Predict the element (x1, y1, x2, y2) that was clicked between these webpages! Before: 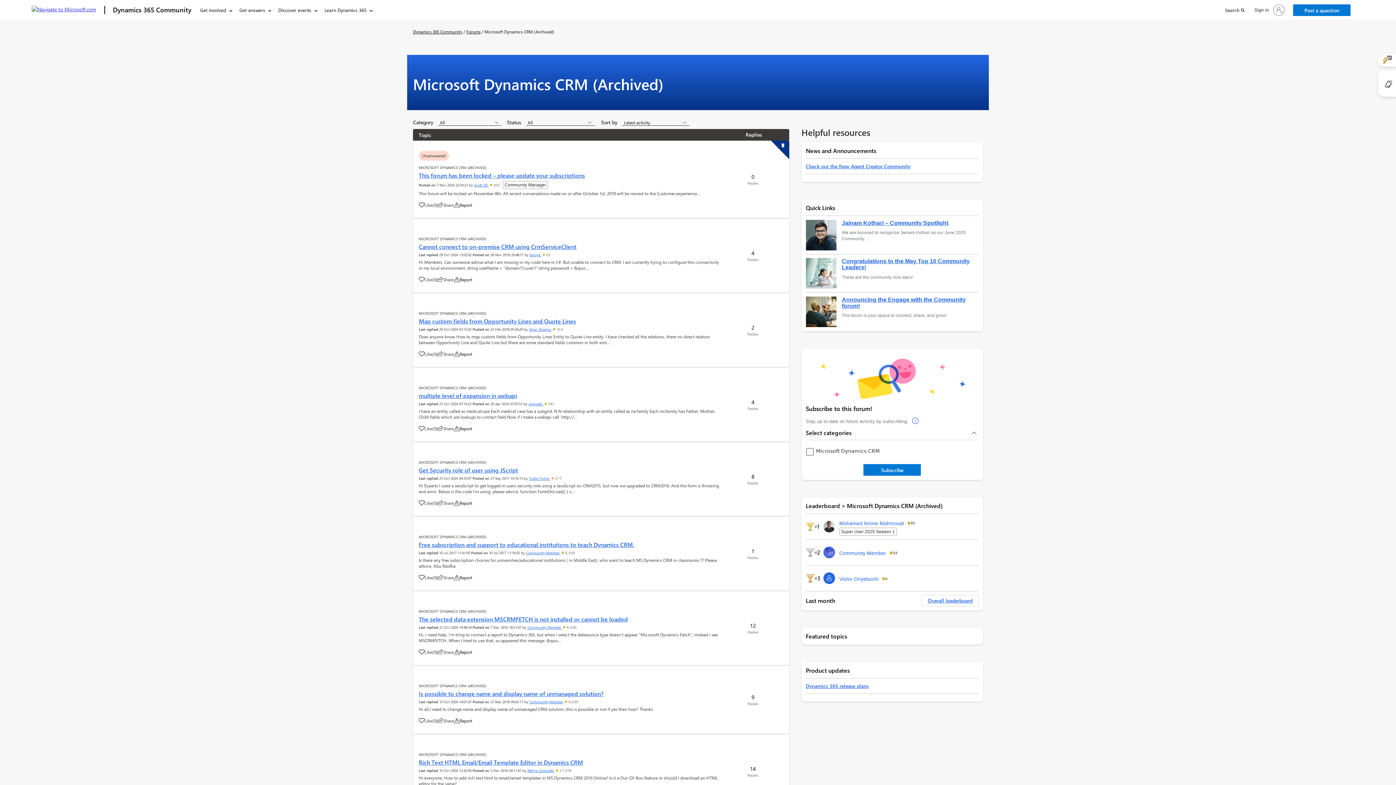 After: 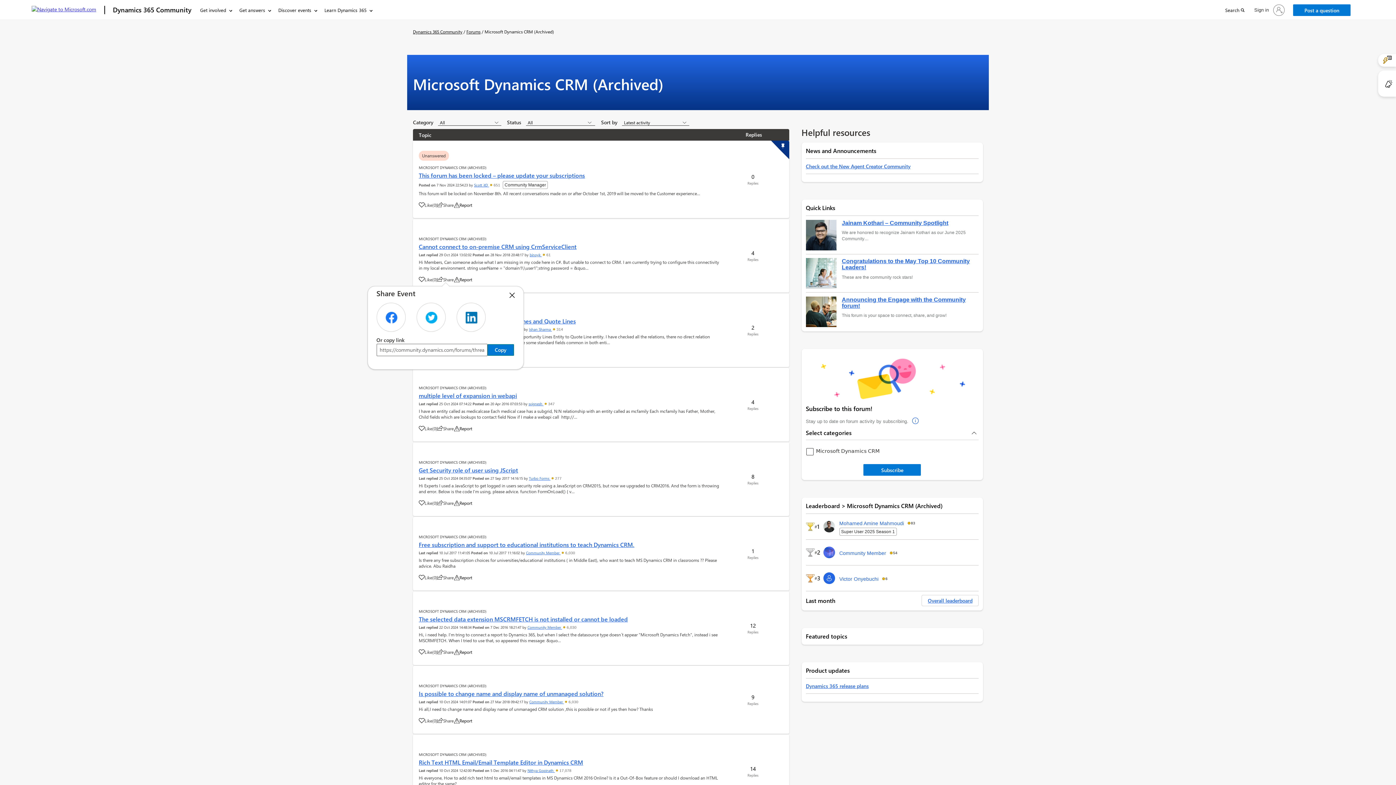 Action: bbox: (437, 276, 453, 282) label: Share